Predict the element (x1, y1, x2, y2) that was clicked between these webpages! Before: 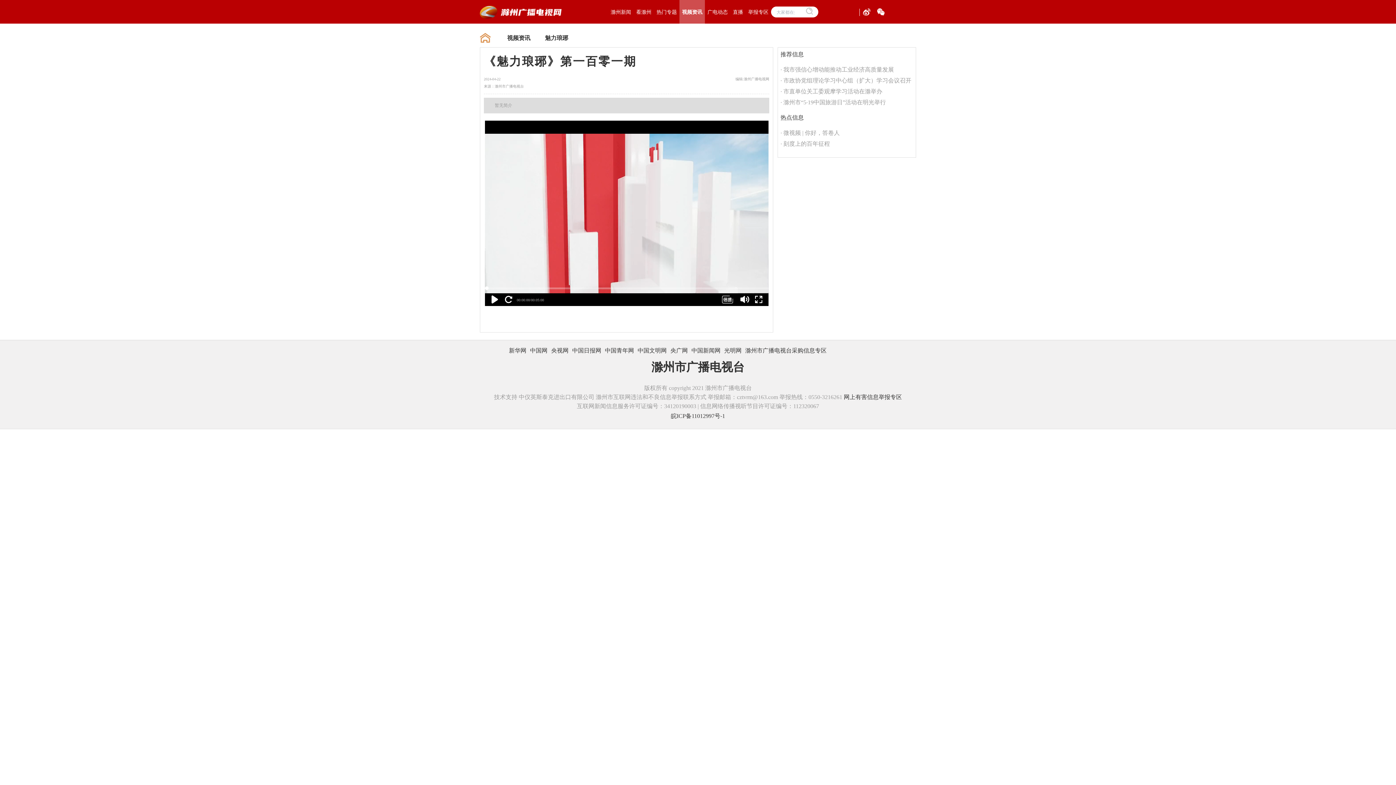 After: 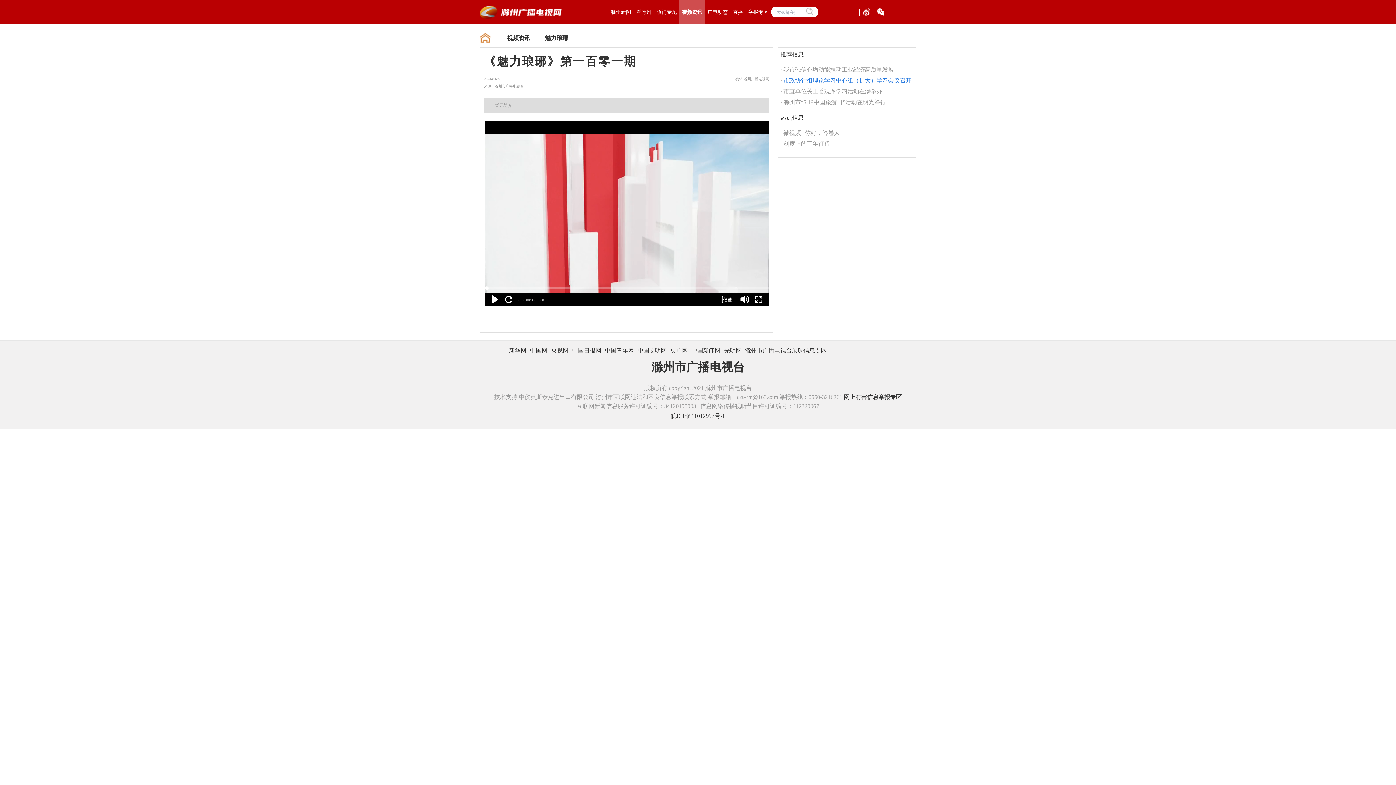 Action: label: 市政协党组理论学习中心组（扩大）学习会议召开 bbox: (783, 77, 911, 83)